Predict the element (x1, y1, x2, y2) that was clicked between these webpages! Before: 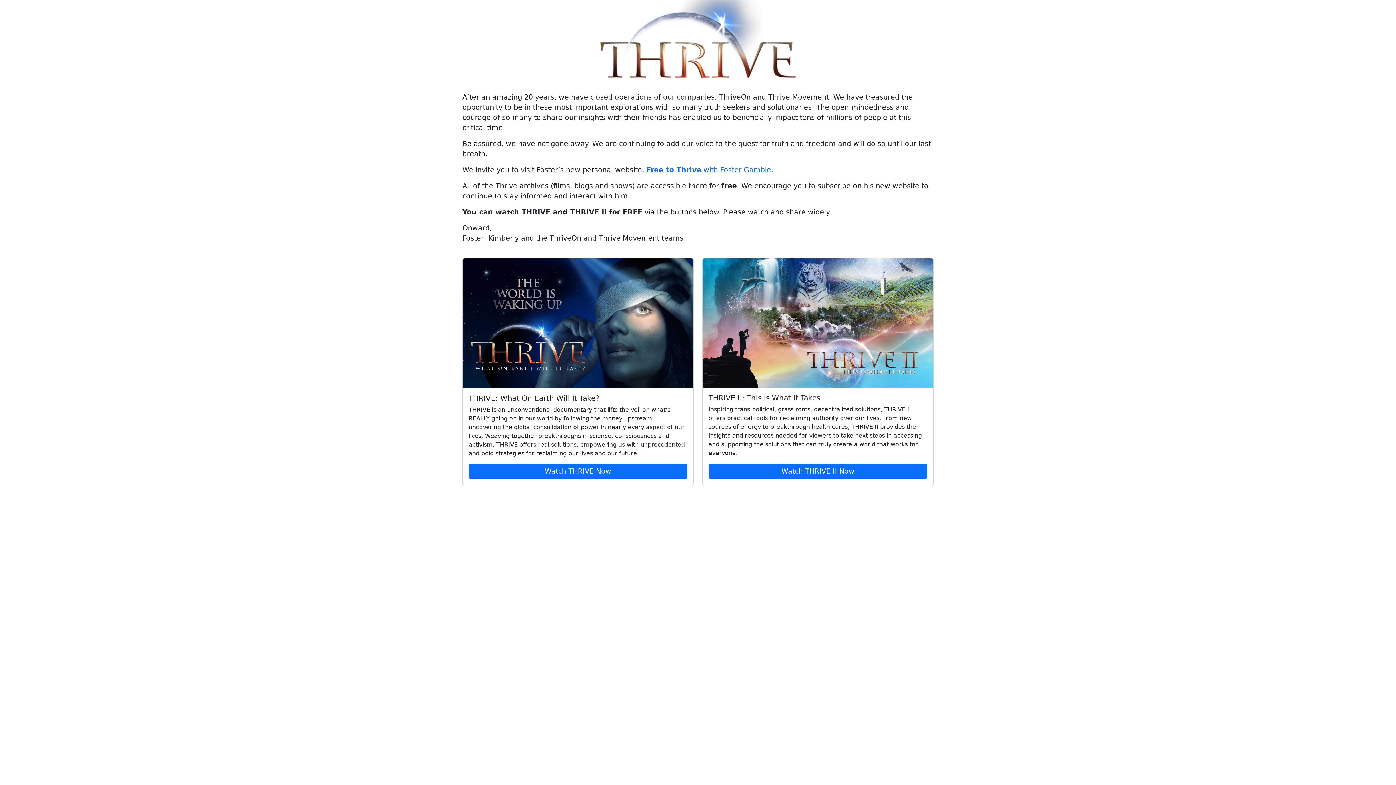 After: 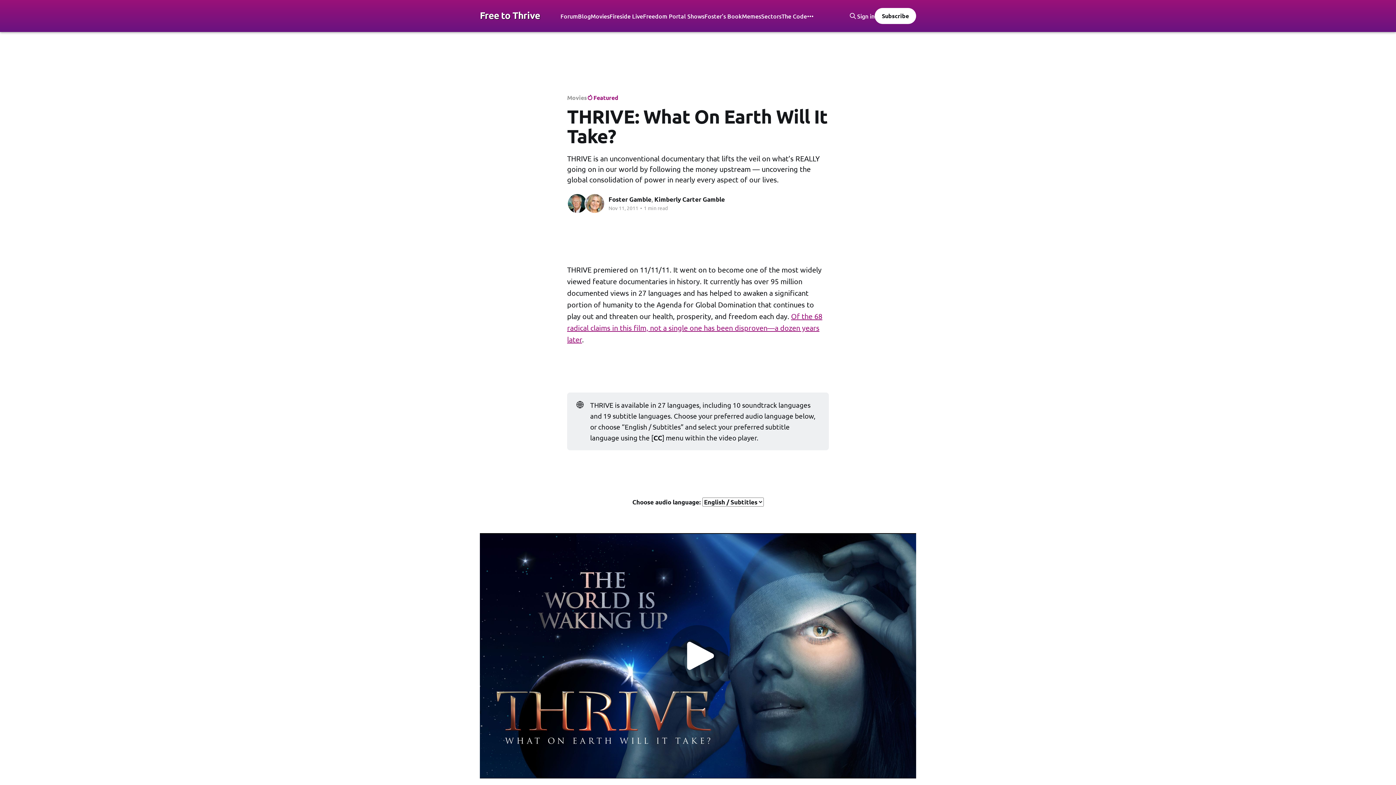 Action: bbox: (468, 463, 687, 479) label: Watch THRIVE Now